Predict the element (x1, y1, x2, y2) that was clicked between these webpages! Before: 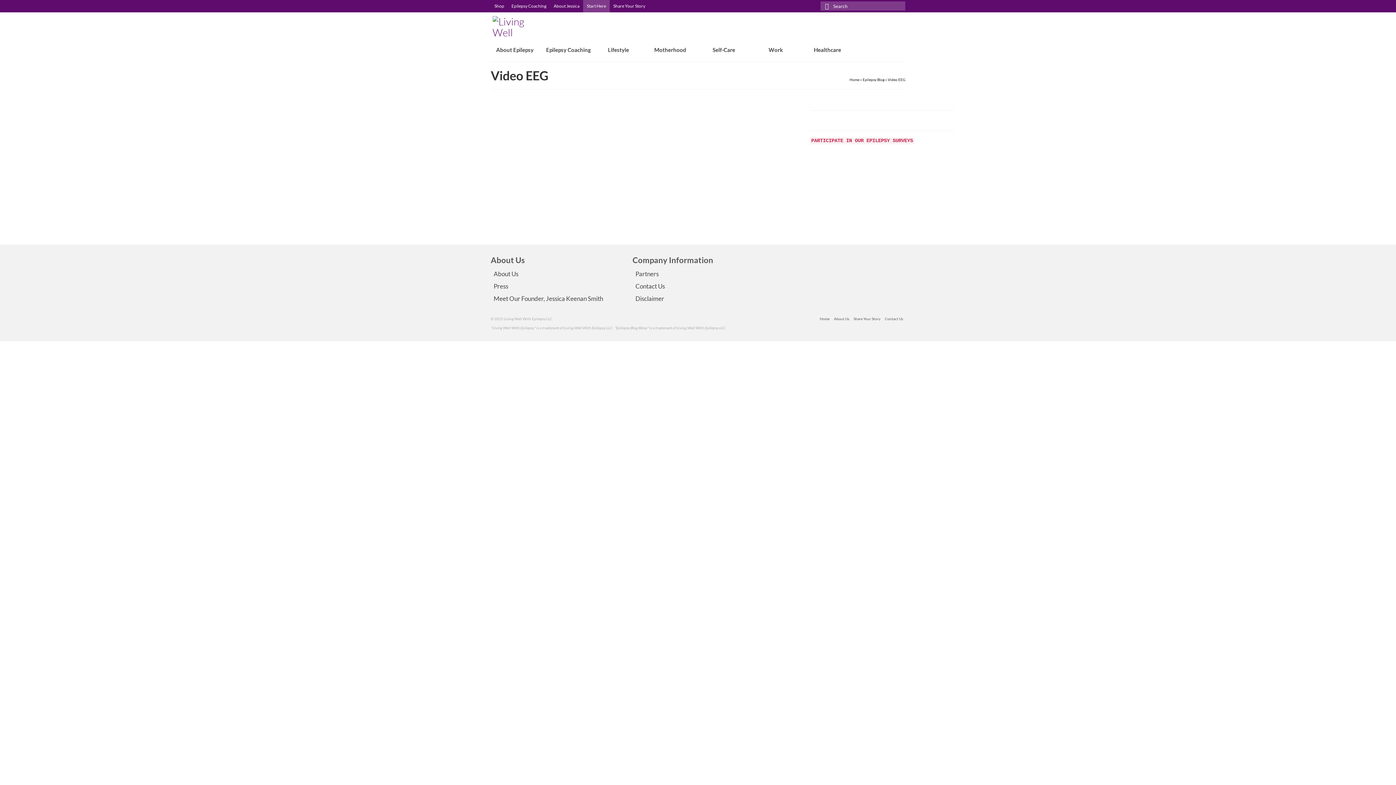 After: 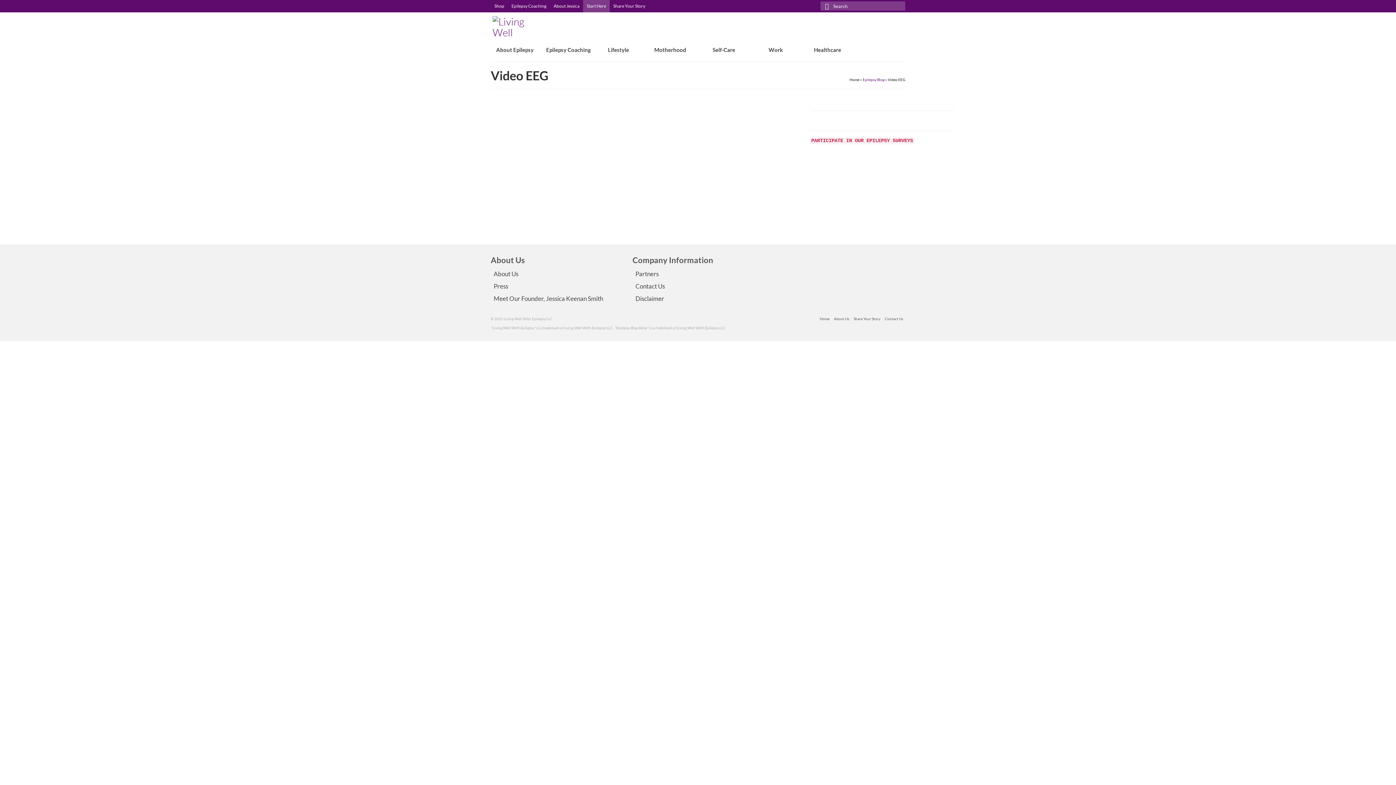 Action: bbox: (862, 77, 884, 81) label: Epilepsy Blog